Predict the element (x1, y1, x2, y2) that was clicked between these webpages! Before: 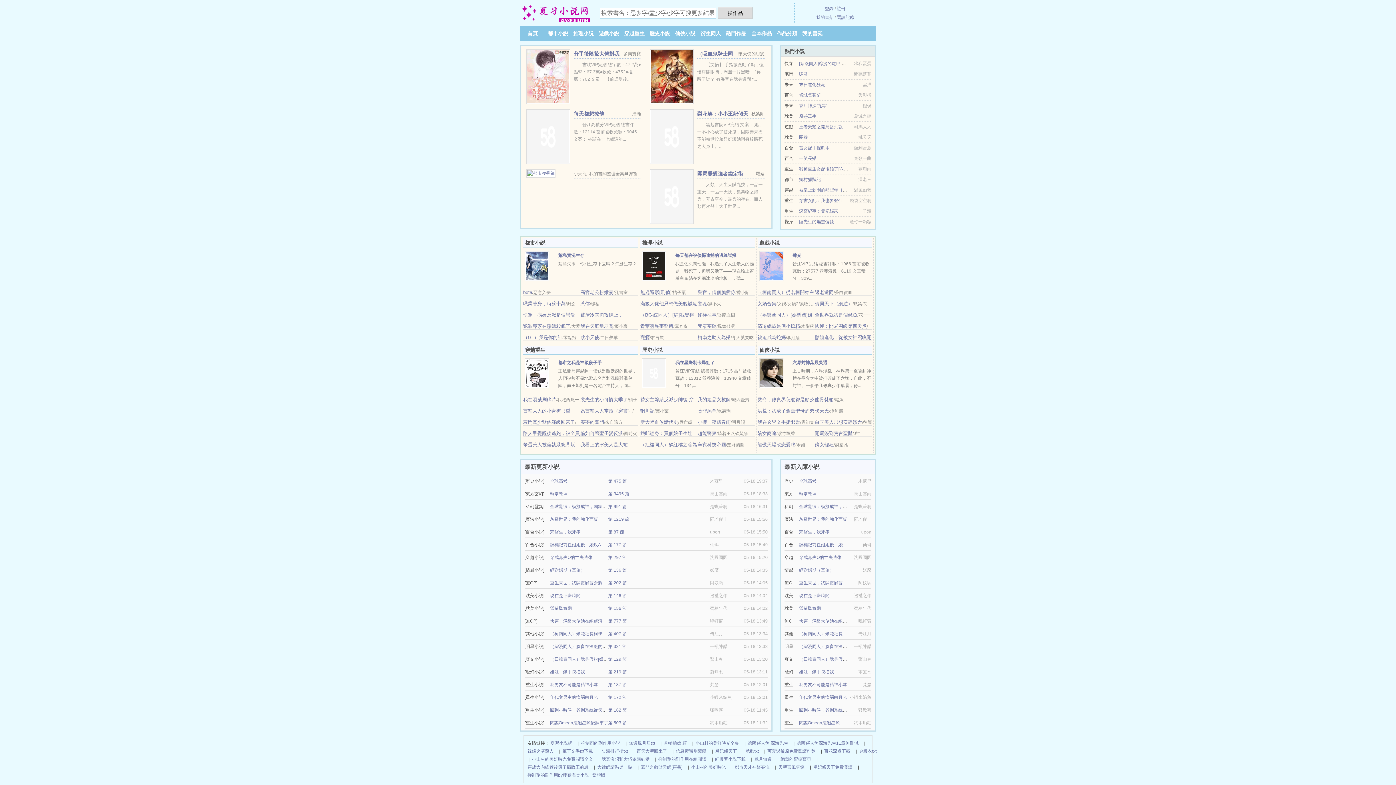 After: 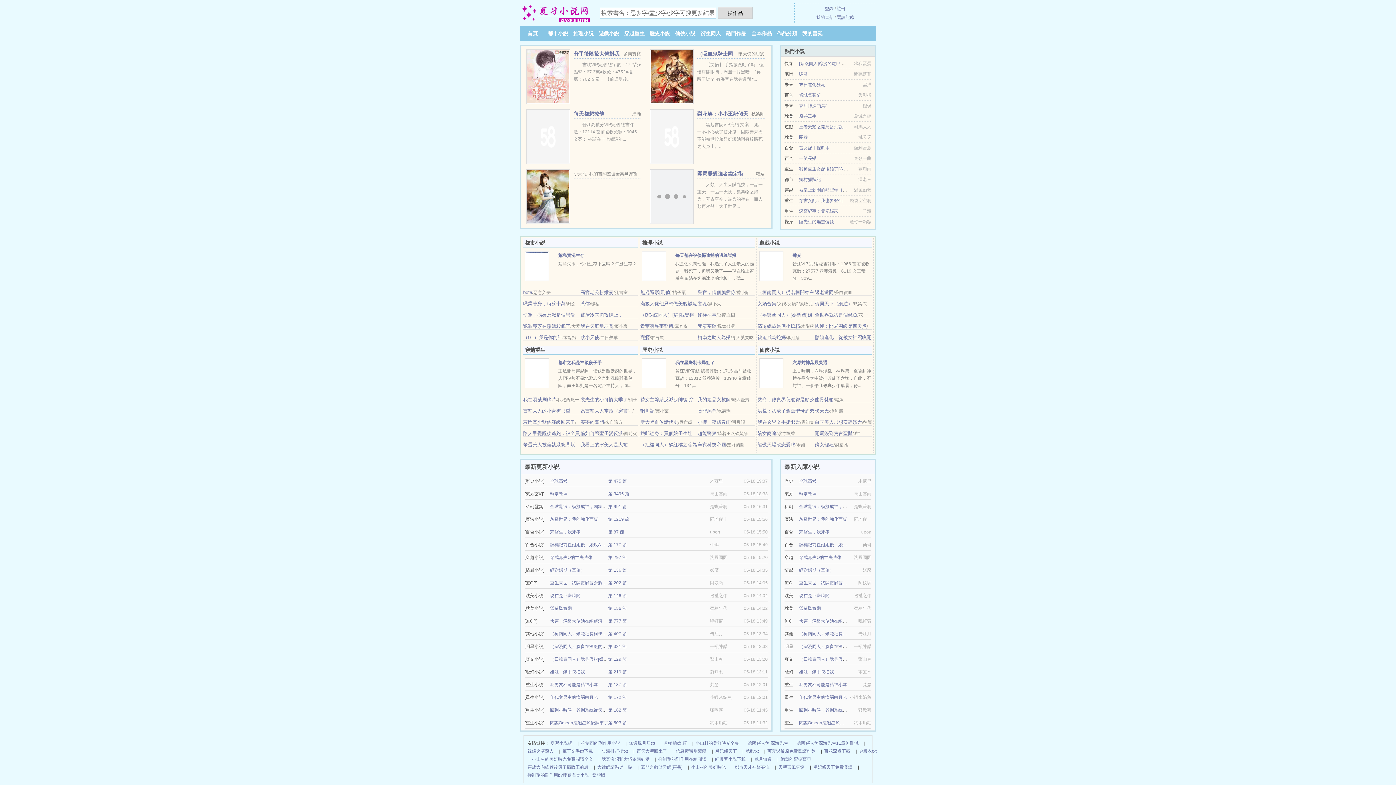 Action: label: 執掌乾坤 bbox: (550, 491, 567, 496)